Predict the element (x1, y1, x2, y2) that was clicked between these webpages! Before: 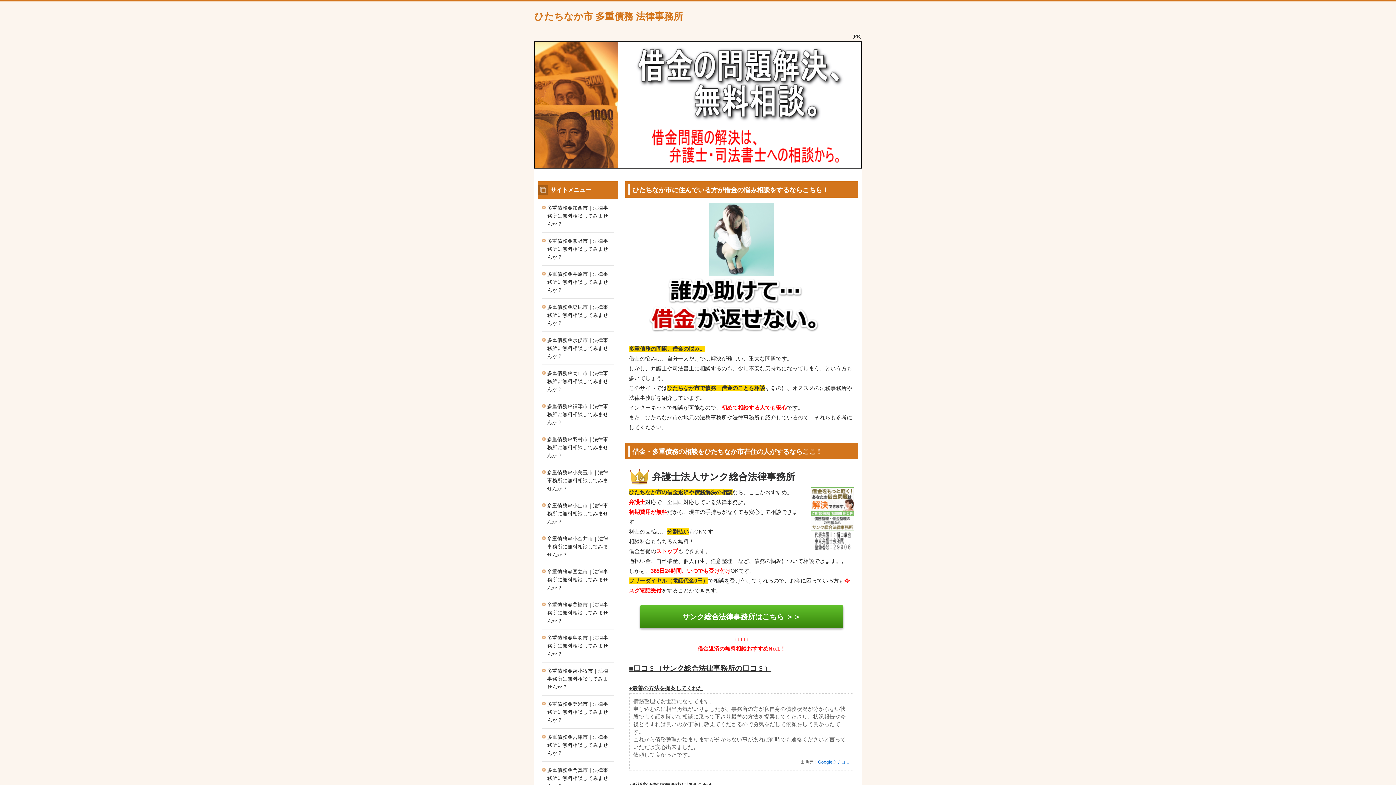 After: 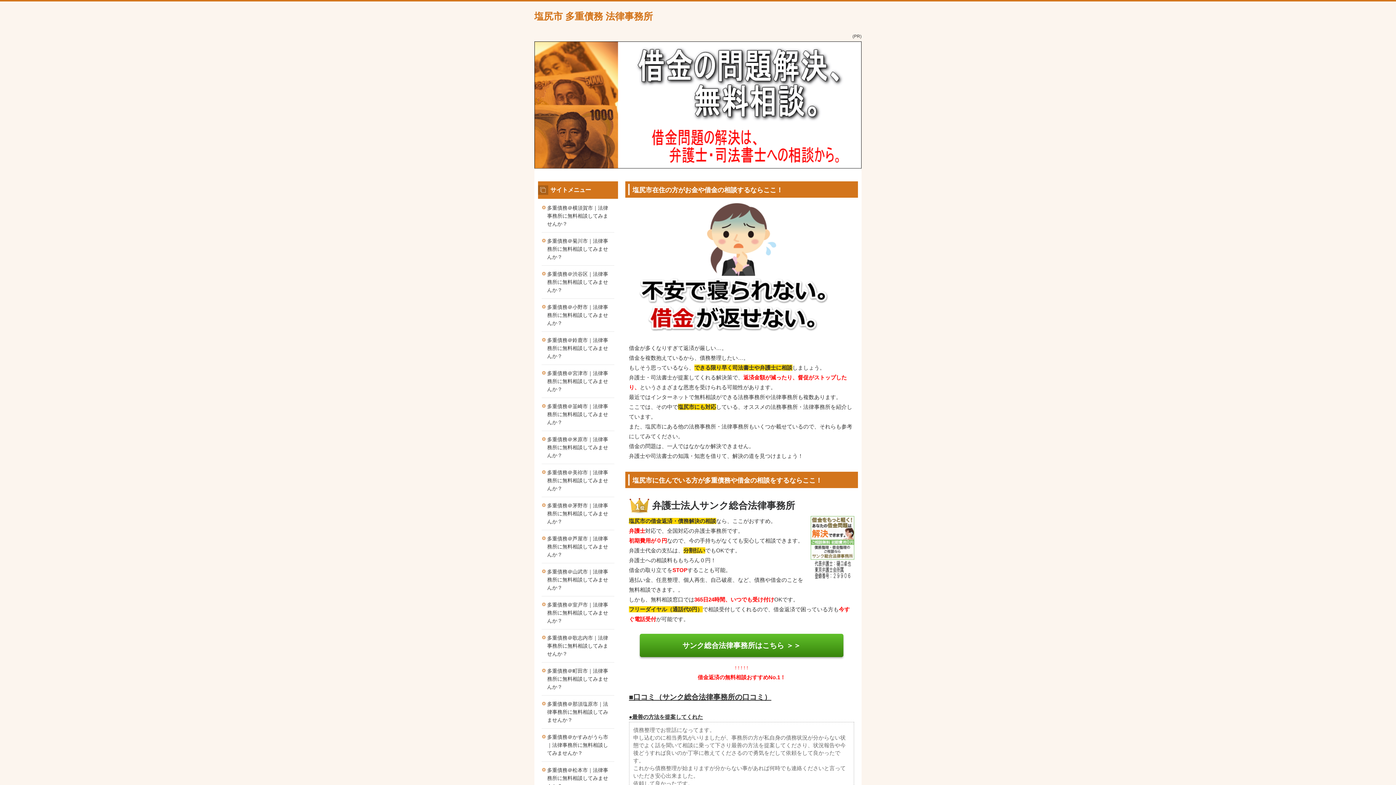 Action: bbox: (541, 298, 614, 331) label: 多重債務＠塩尻市｜法律事務所に無料相談してみませんか？